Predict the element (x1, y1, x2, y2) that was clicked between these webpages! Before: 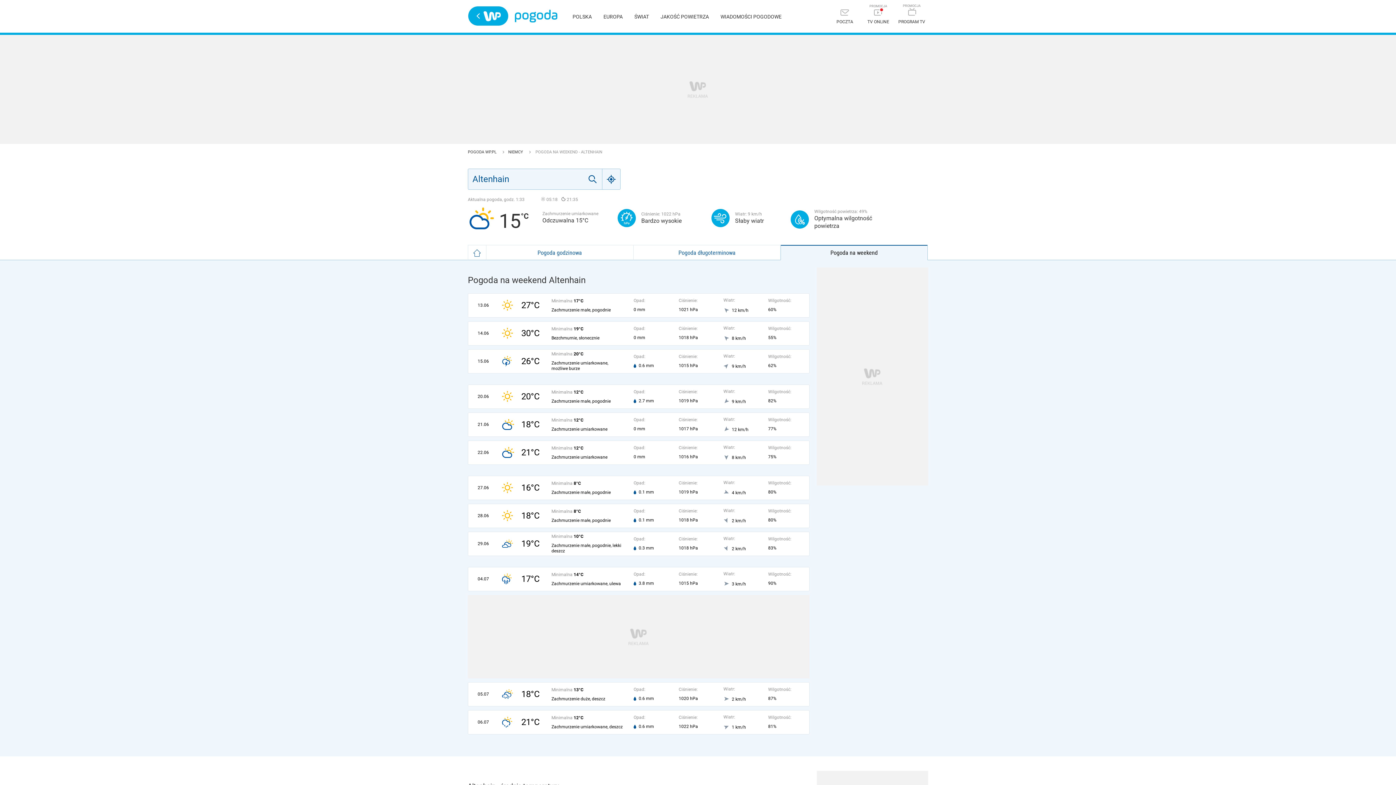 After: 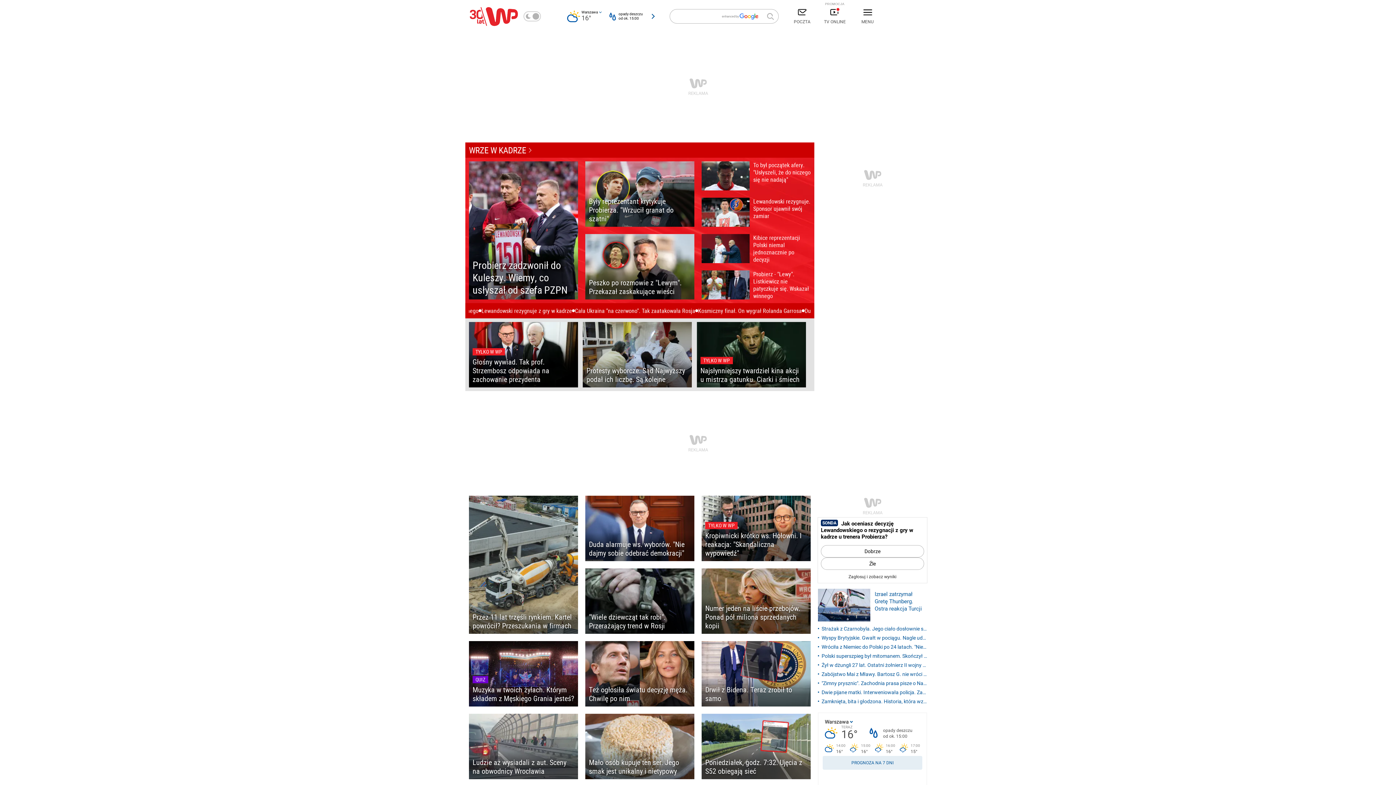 Action: bbox: (468, 6, 508, 25) label: Wirtualna Polska - strona główna